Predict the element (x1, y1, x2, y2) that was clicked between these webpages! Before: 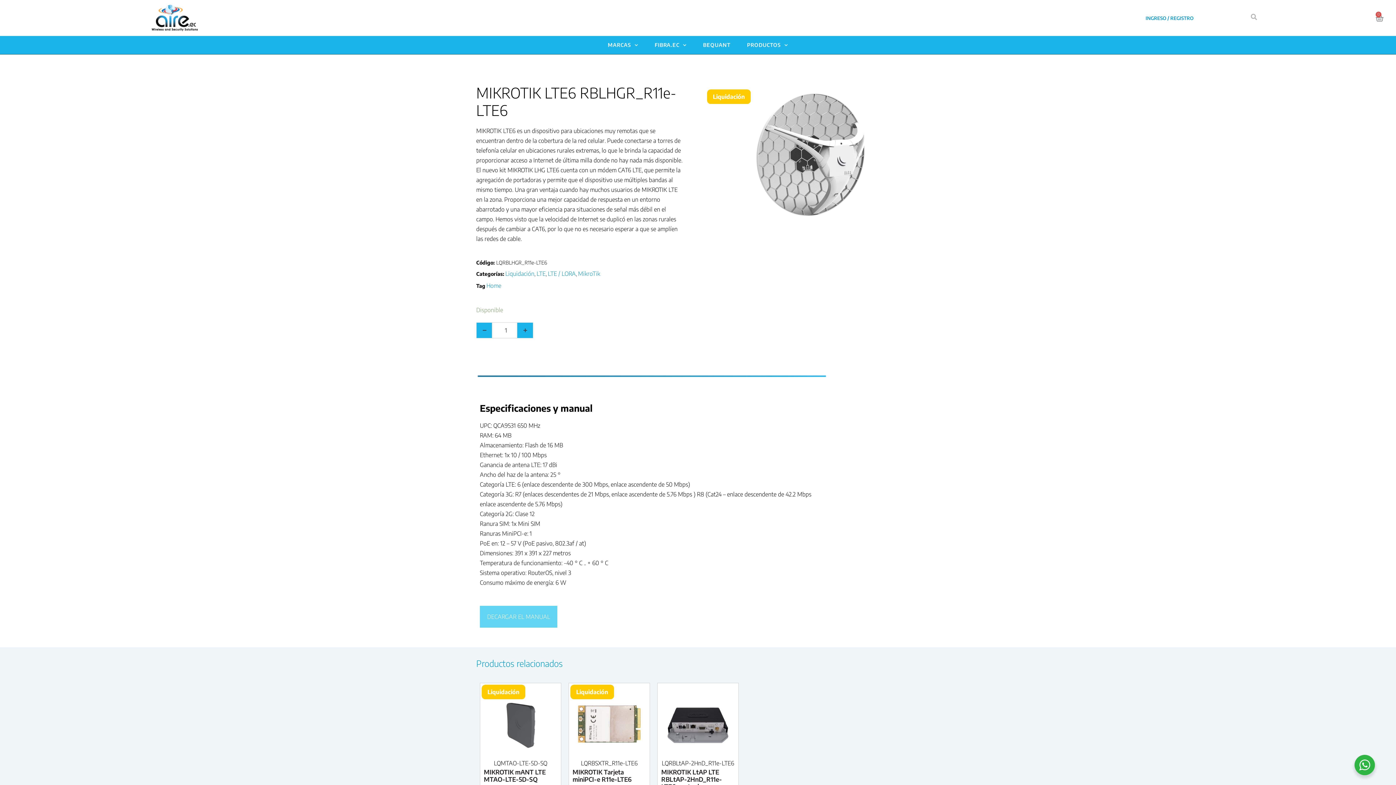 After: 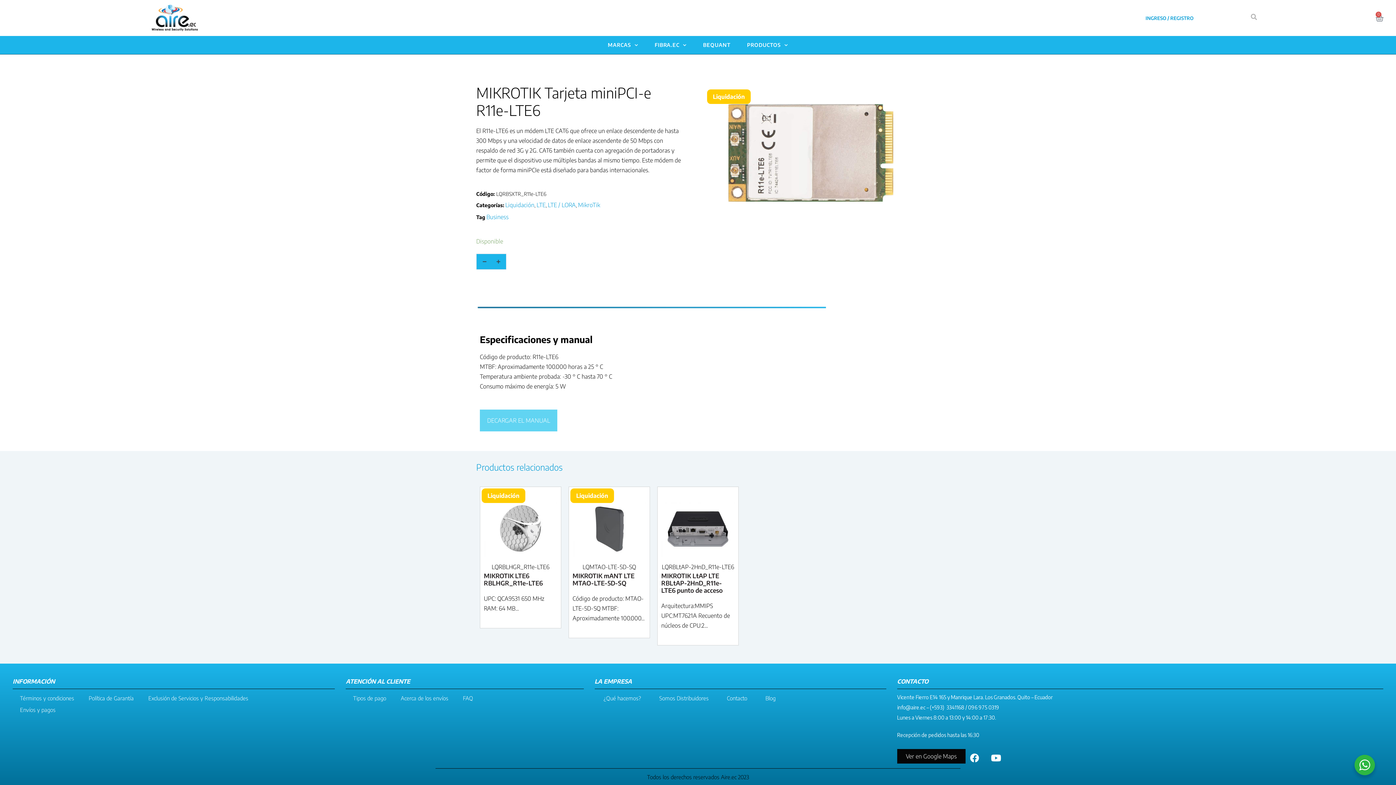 Action: bbox: (572, 721, 646, 728)